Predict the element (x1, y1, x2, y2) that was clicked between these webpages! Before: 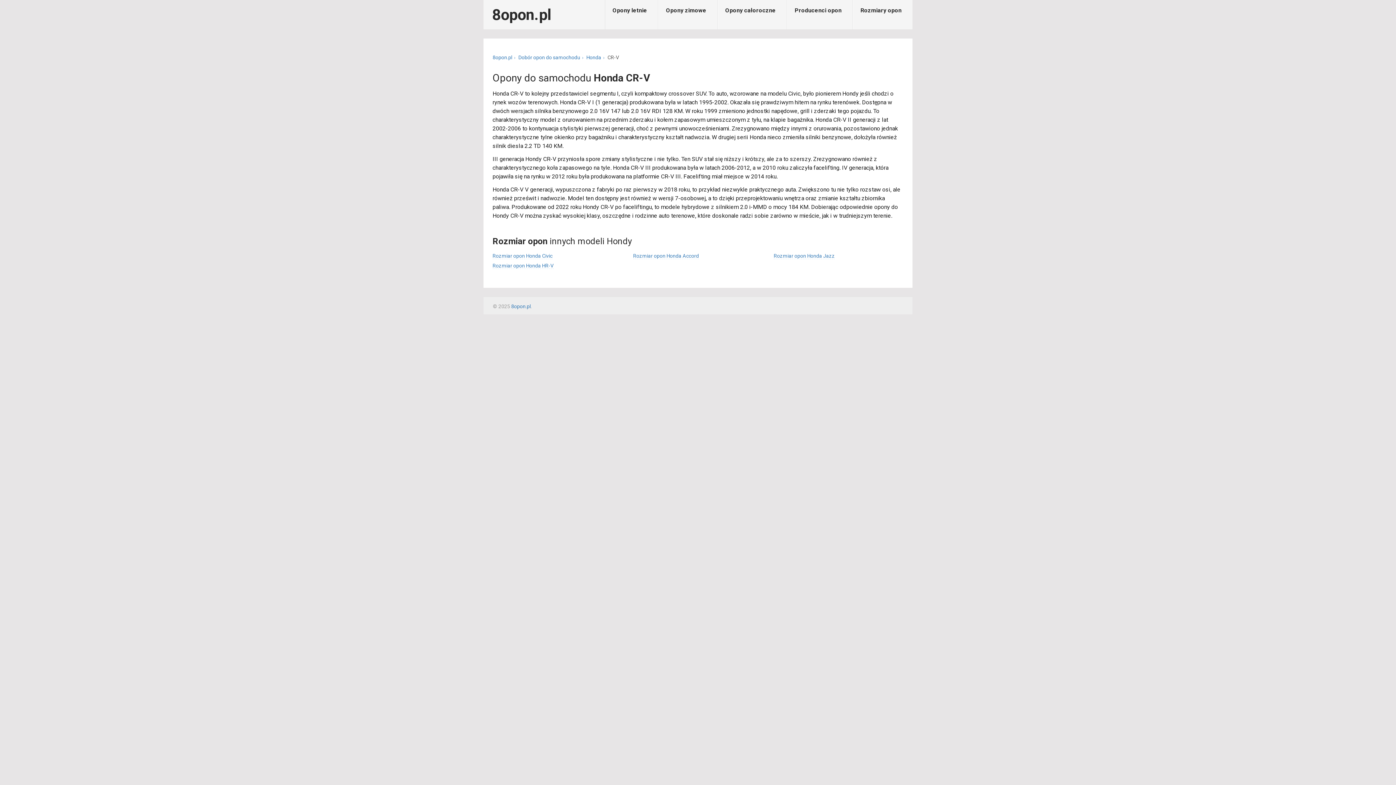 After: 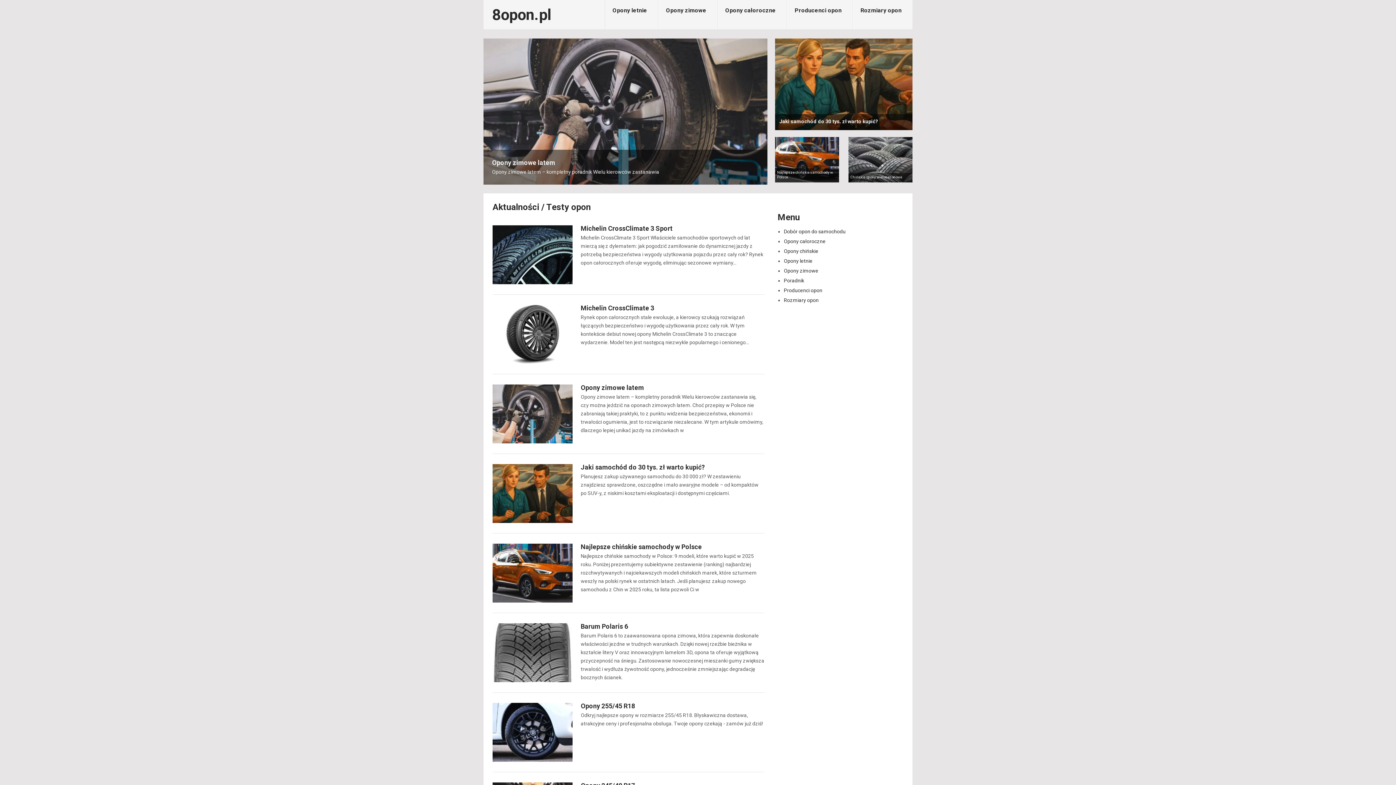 Action: bbox: (492, 7, 551, 22) label: 8opon.pl